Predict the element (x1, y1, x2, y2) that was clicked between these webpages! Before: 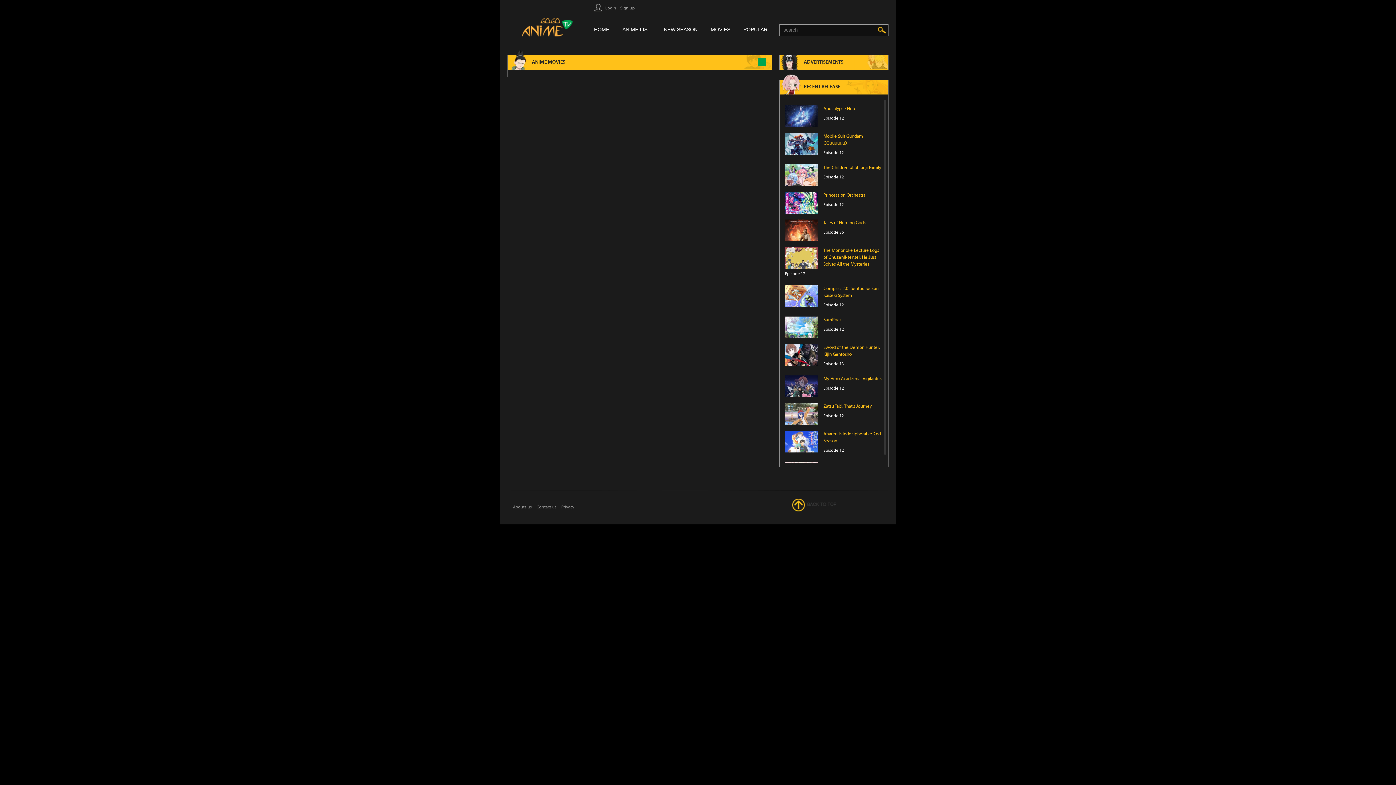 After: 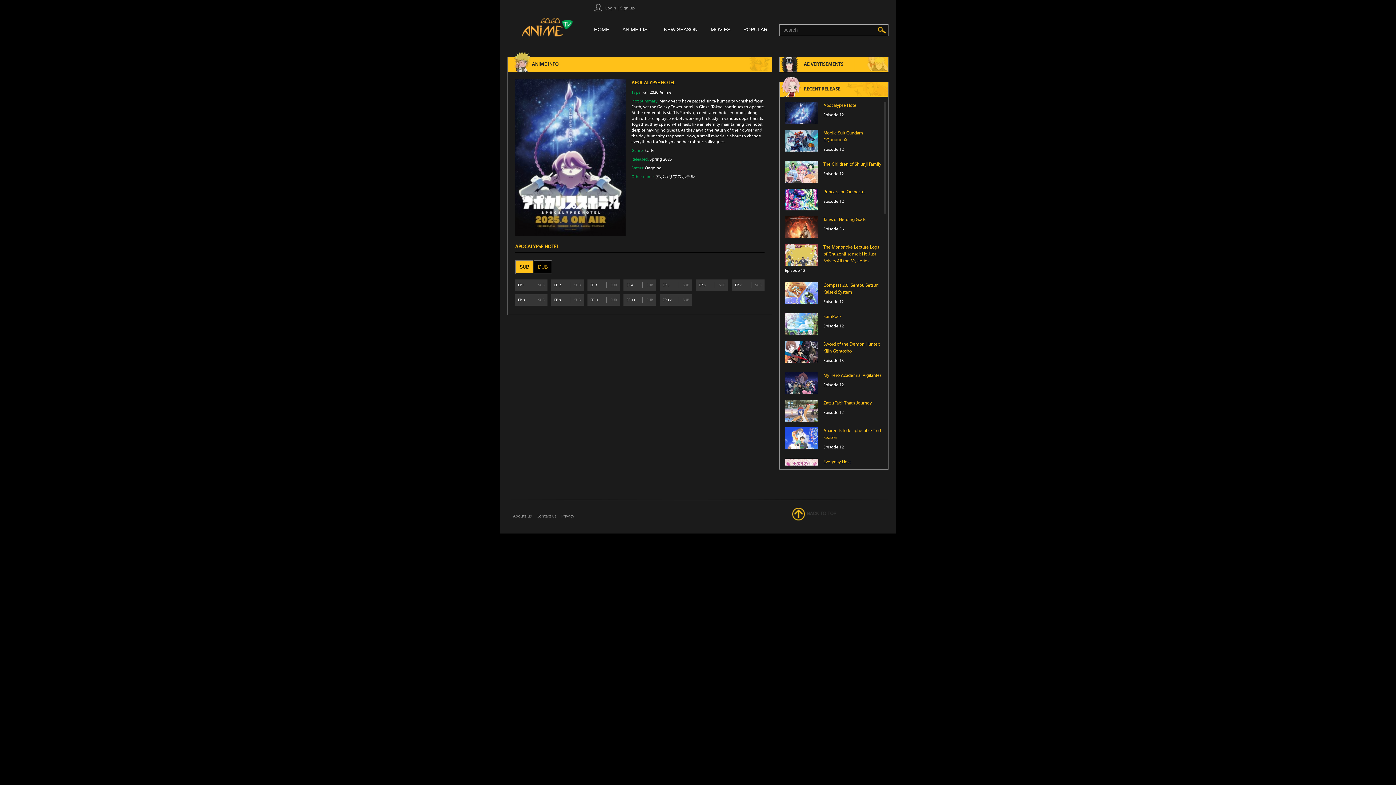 Action: bbox: (823, 105, 857, 111) label: Apocalypse Hotel